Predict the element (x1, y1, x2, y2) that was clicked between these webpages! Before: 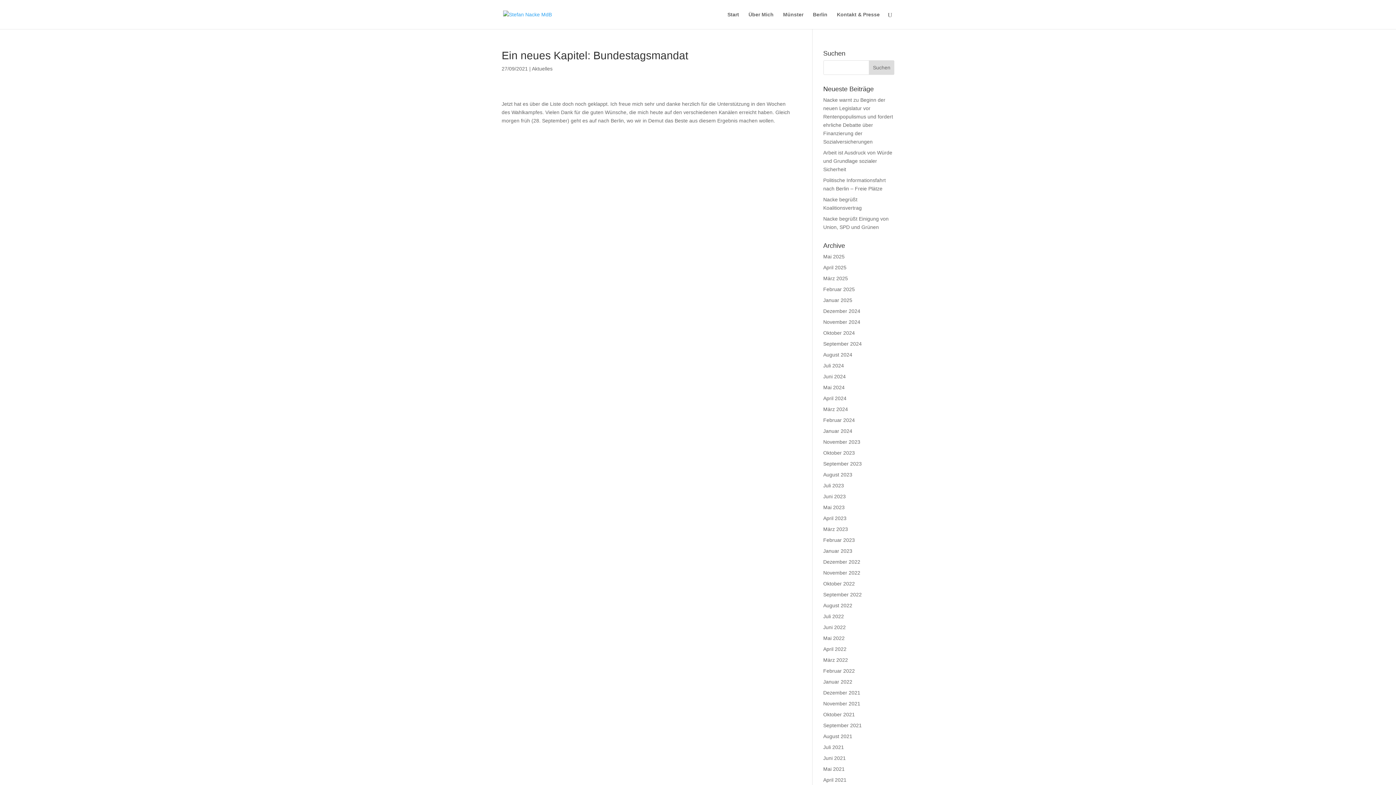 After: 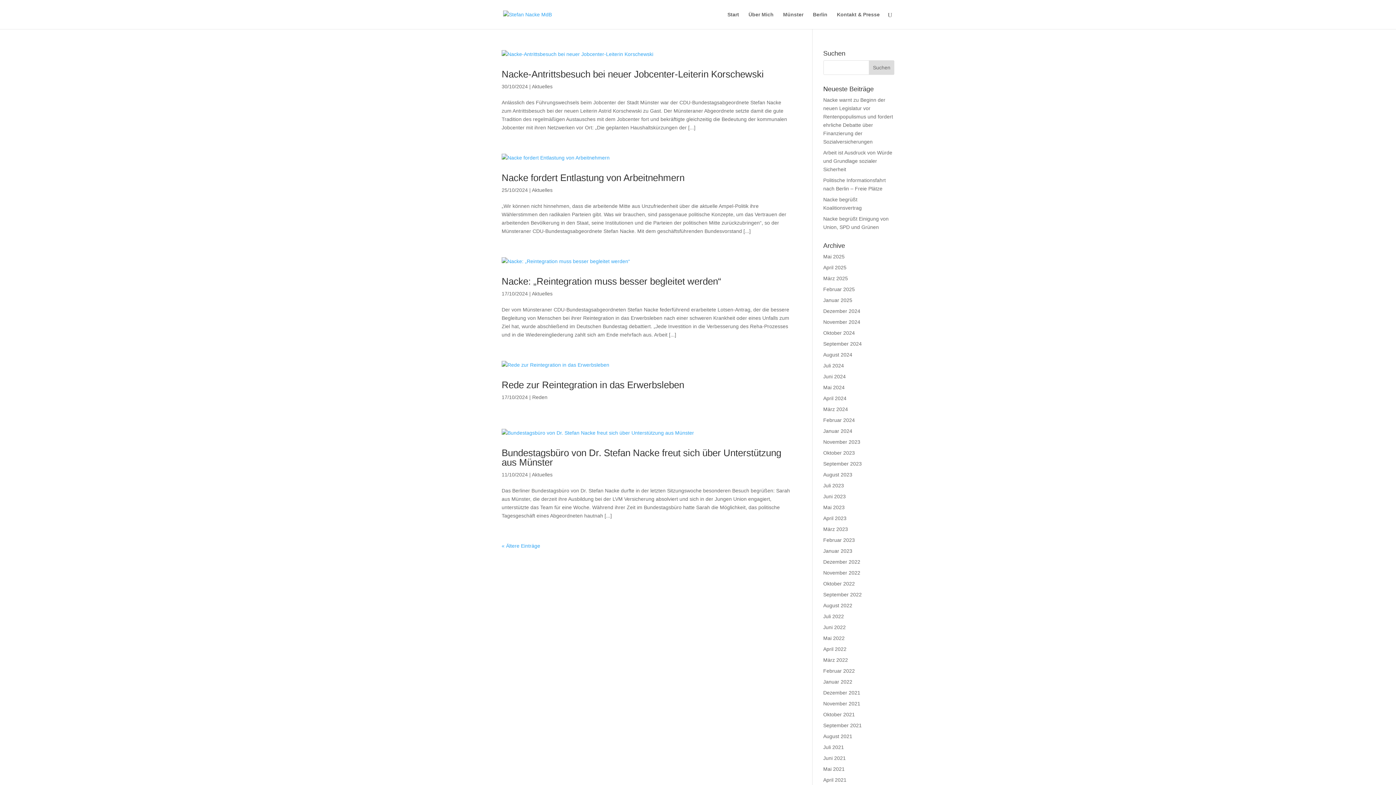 Action: bbox: (823, 330, 855, 336) label: Oktober 2024